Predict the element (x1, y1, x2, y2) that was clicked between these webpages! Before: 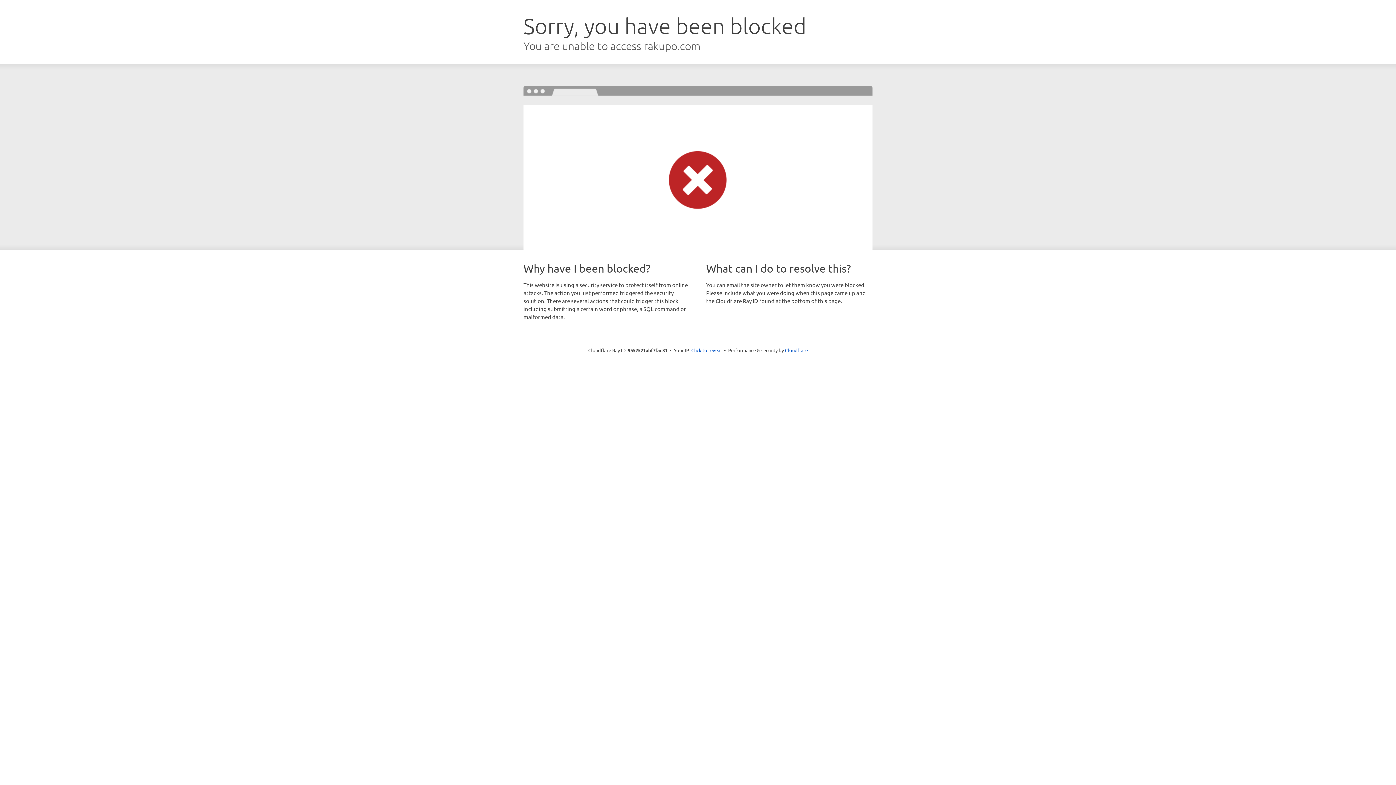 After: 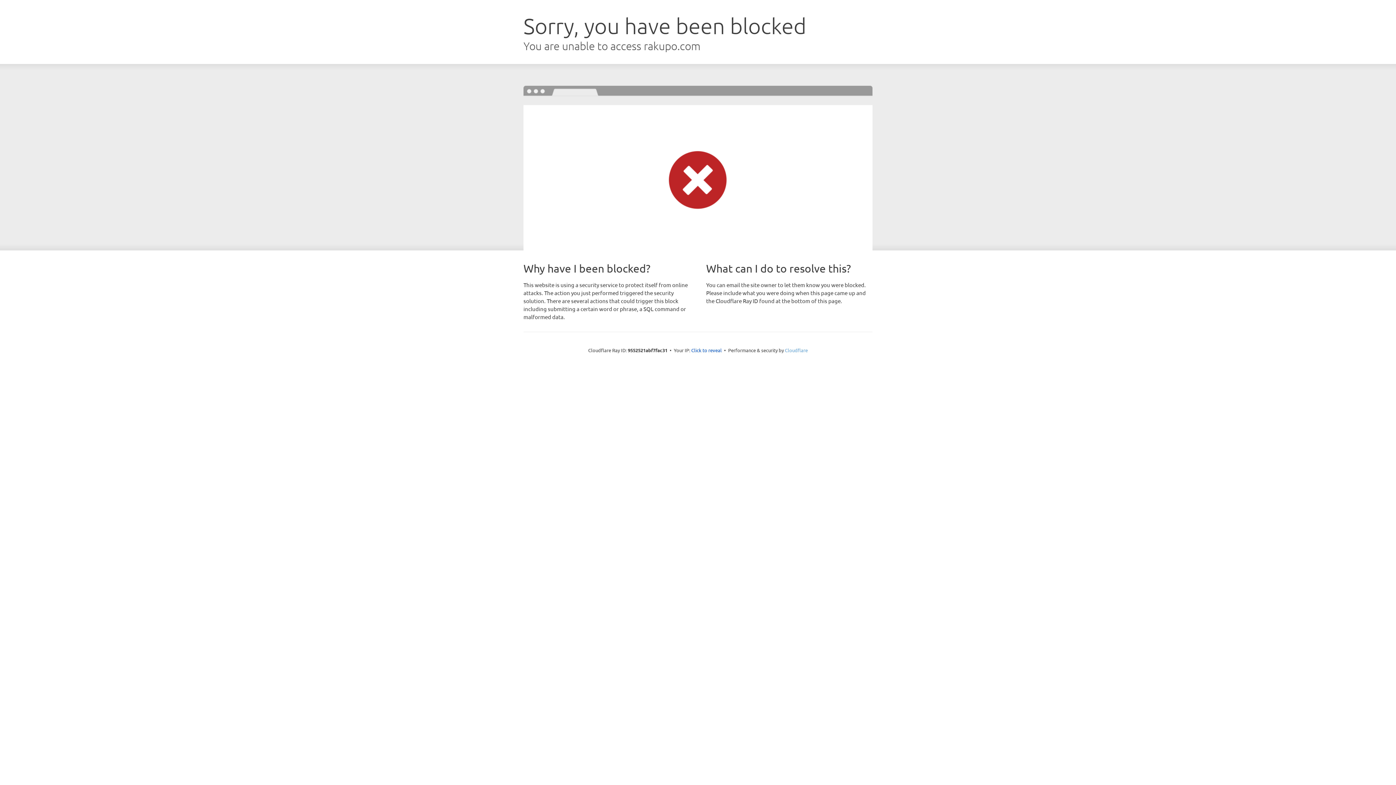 Action: bbox: (785, 347, 808, 353) label: Cloudflare